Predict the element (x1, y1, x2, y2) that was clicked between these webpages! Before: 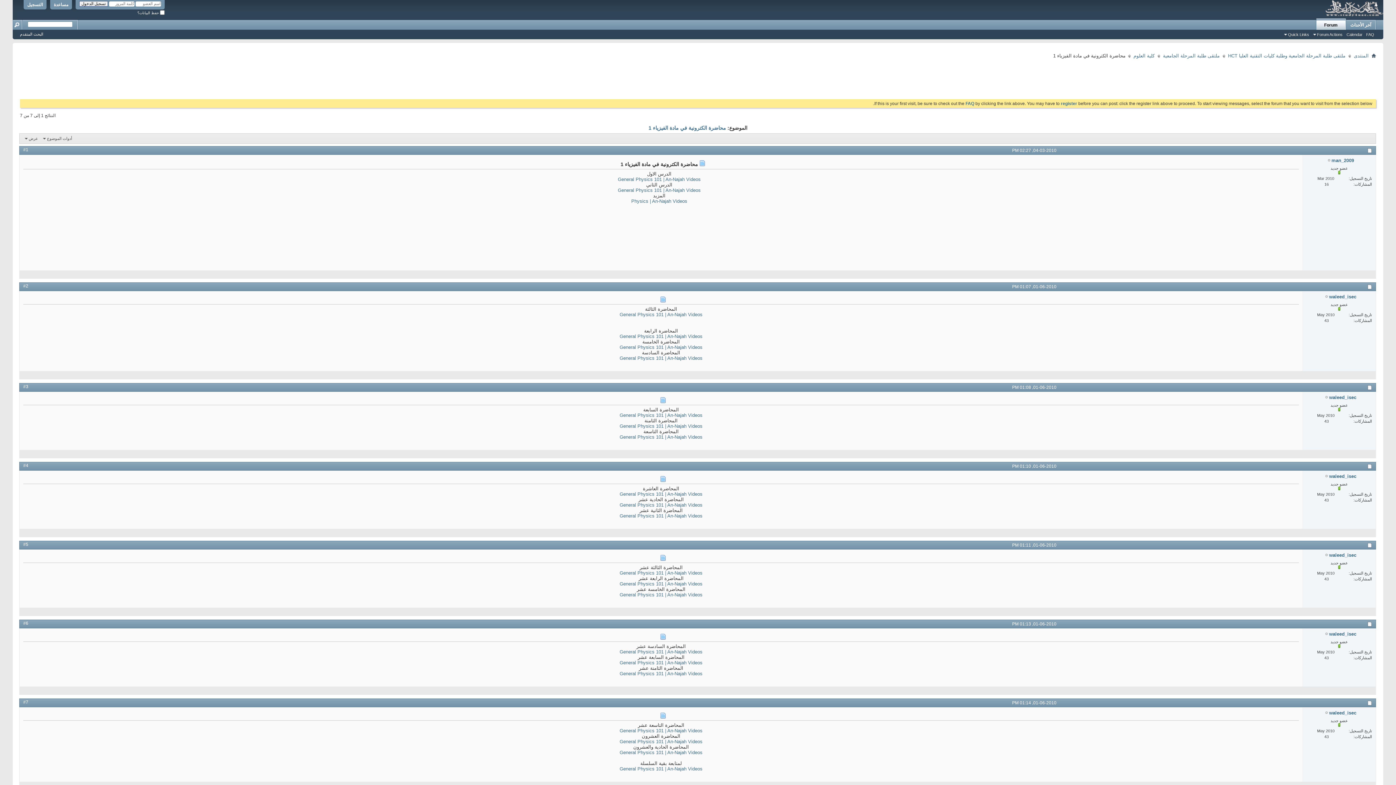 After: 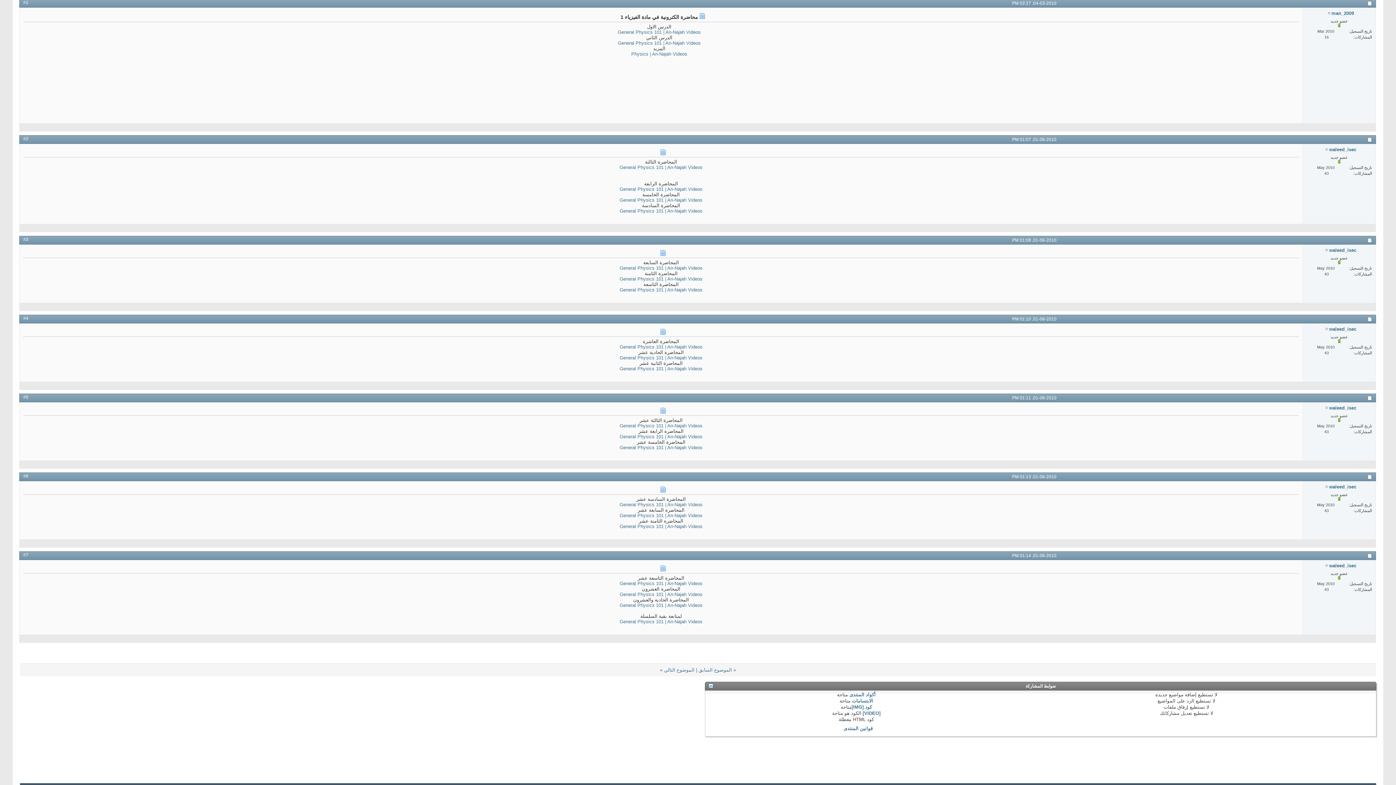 Action: label: #1 bbox: (23, 147, 28, 152)